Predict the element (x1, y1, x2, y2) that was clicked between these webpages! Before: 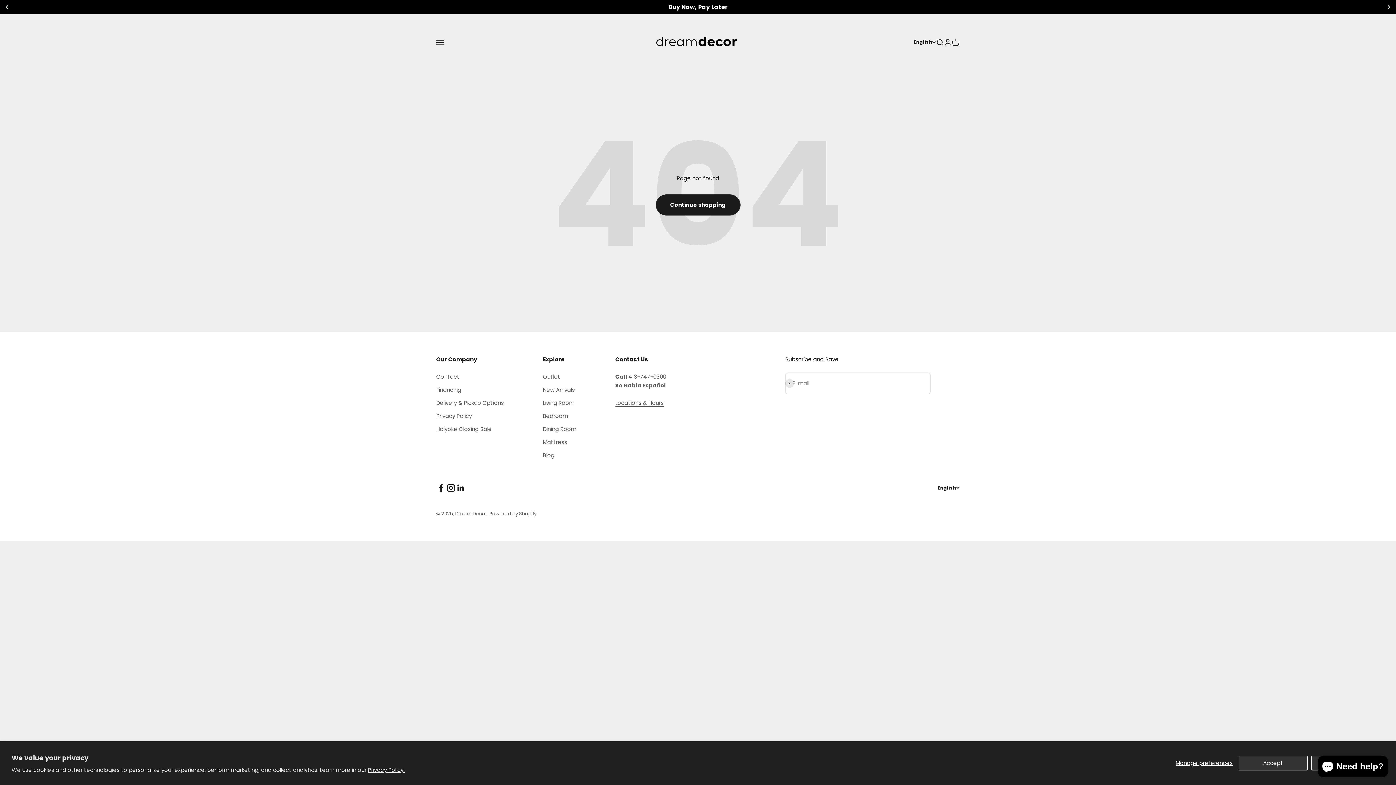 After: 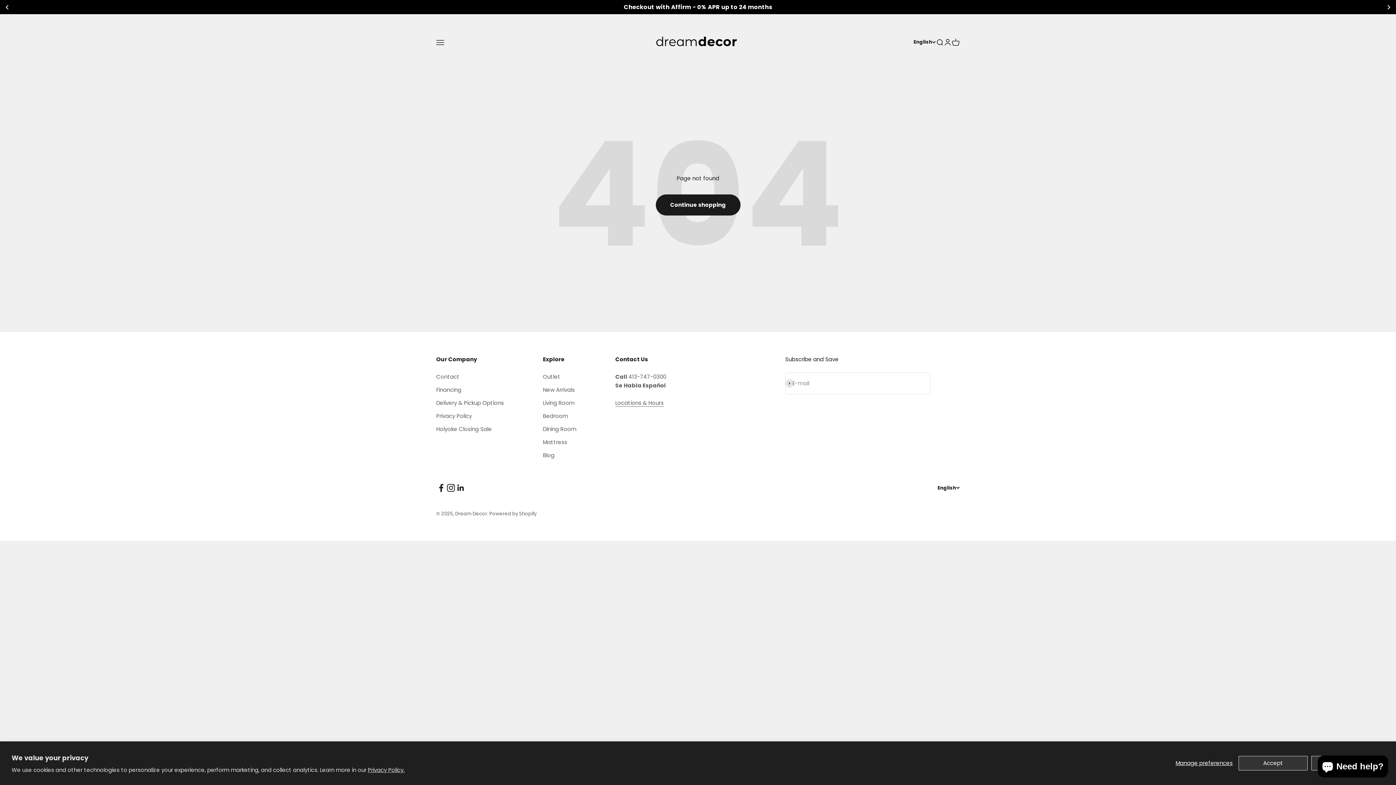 Action: bbox: (456, 483, 465, 493) label: Follow on LinkedIn